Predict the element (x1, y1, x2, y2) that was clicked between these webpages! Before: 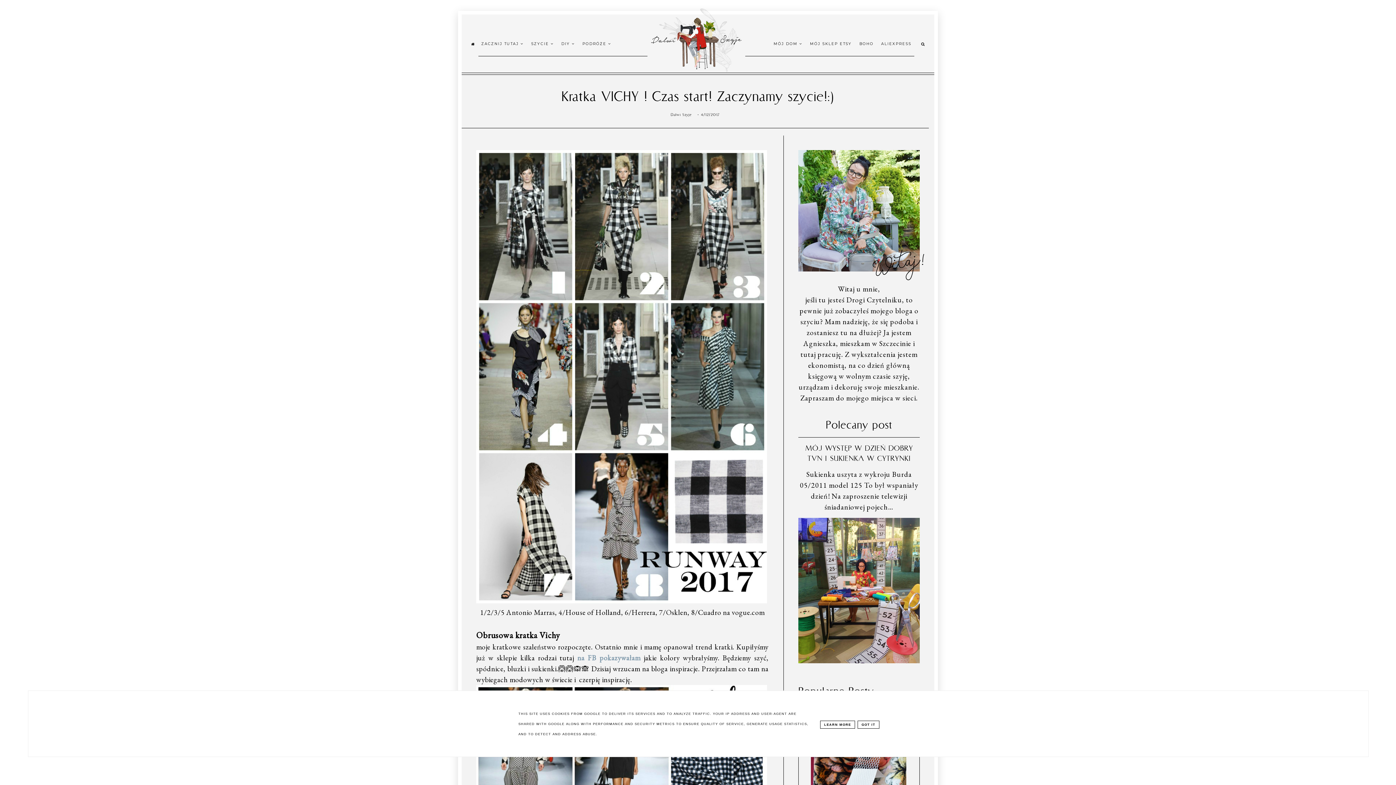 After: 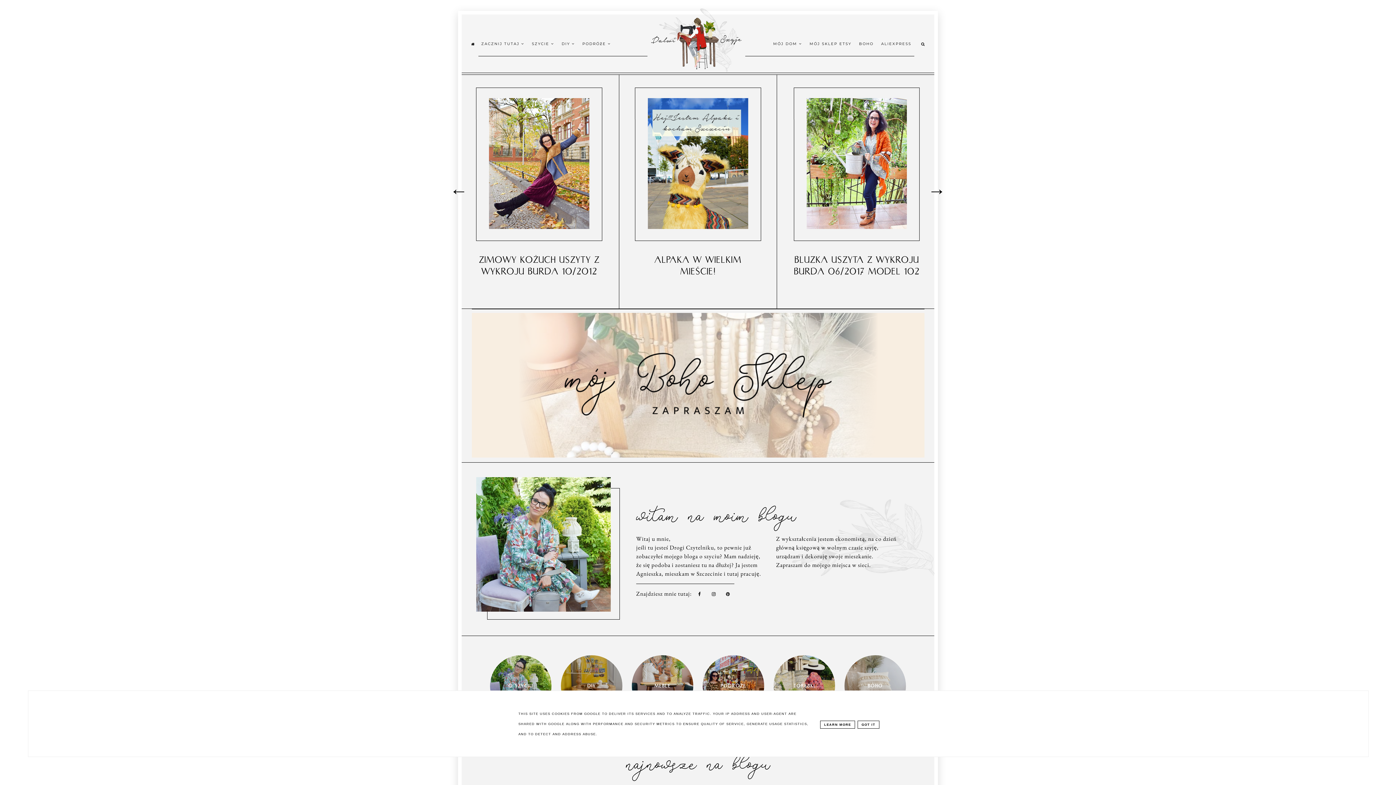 Action: bbox: (651, 13, 741, 73)